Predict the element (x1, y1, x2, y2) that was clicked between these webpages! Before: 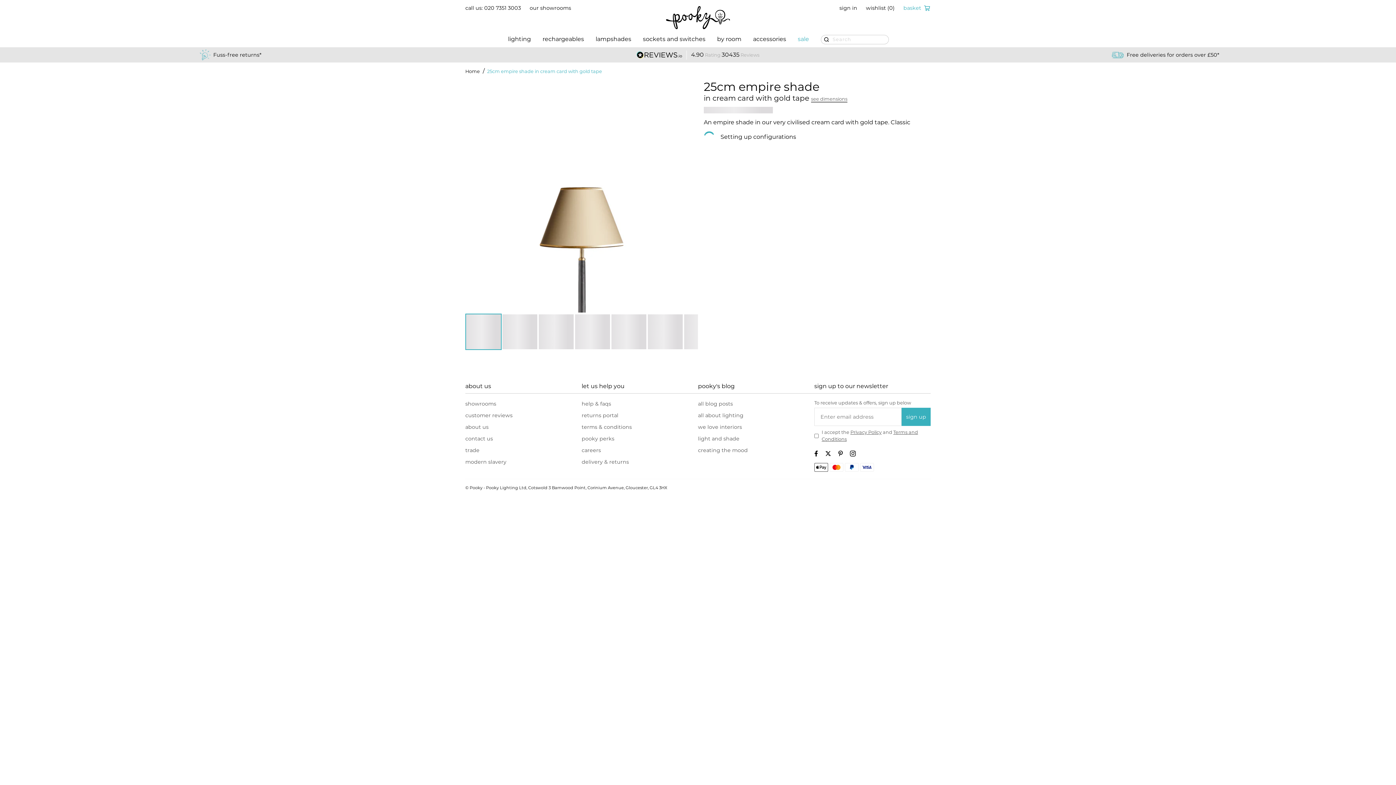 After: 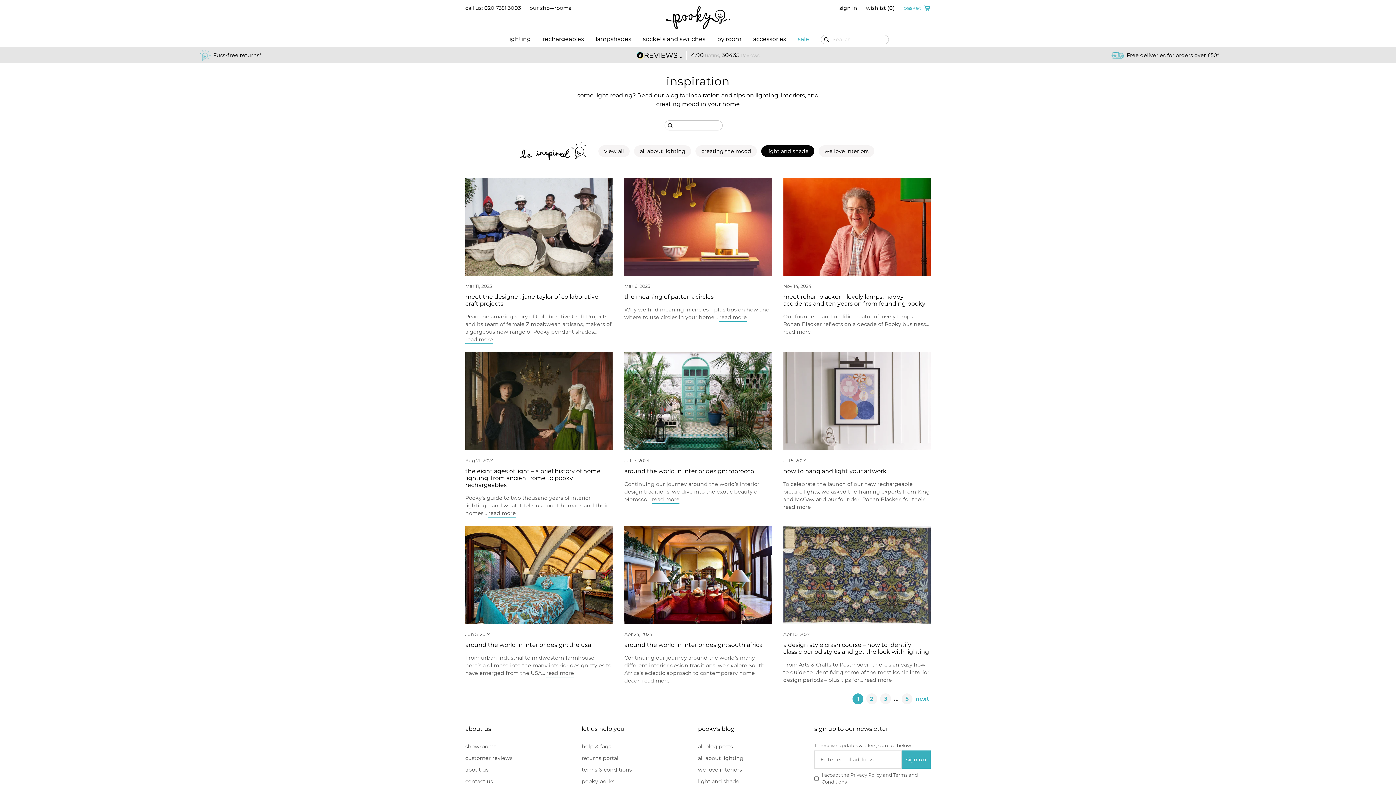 Action: bbox: (698, 435, 739, 442) label: light and shade